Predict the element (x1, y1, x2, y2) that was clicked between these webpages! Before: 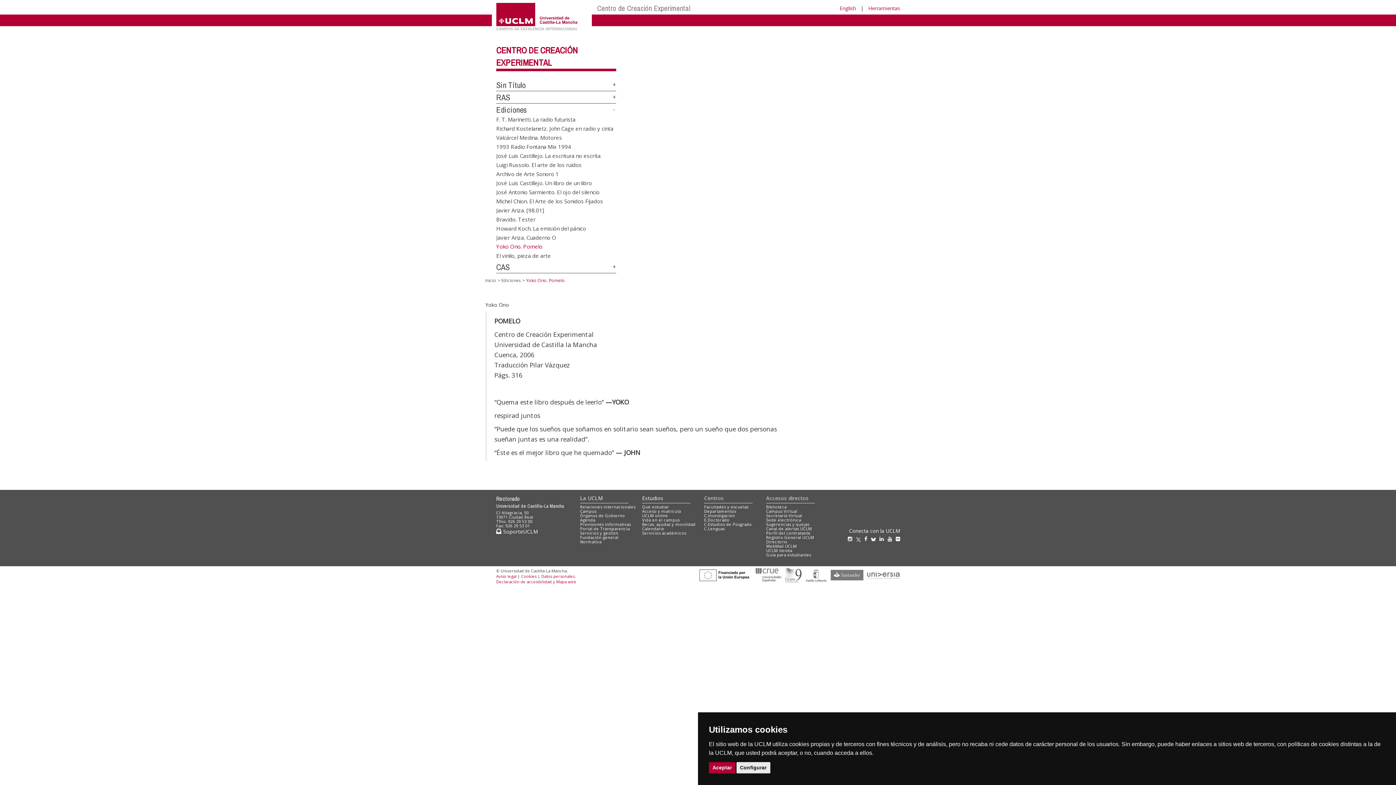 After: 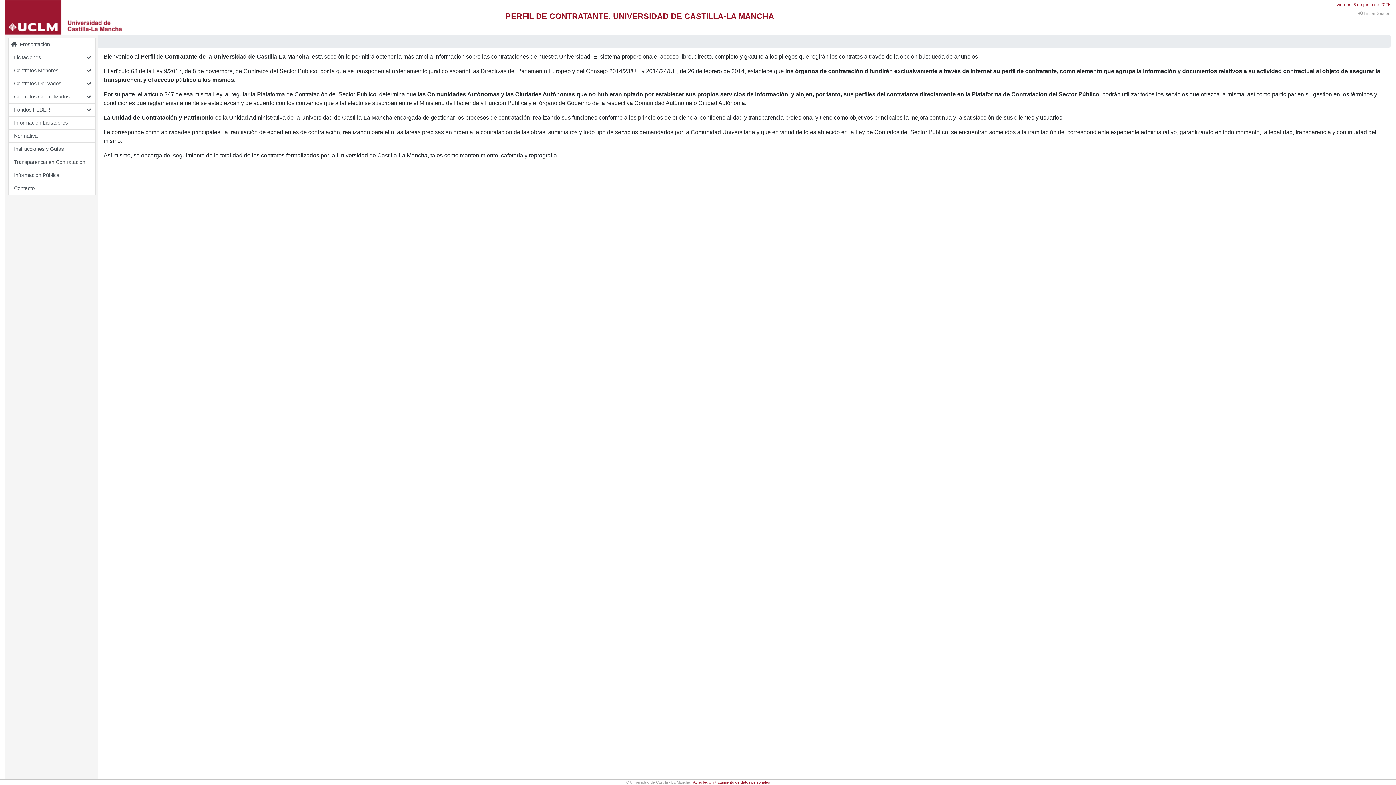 Action: label: Perfil del contratante bbox: (766, 530, 810, 535)